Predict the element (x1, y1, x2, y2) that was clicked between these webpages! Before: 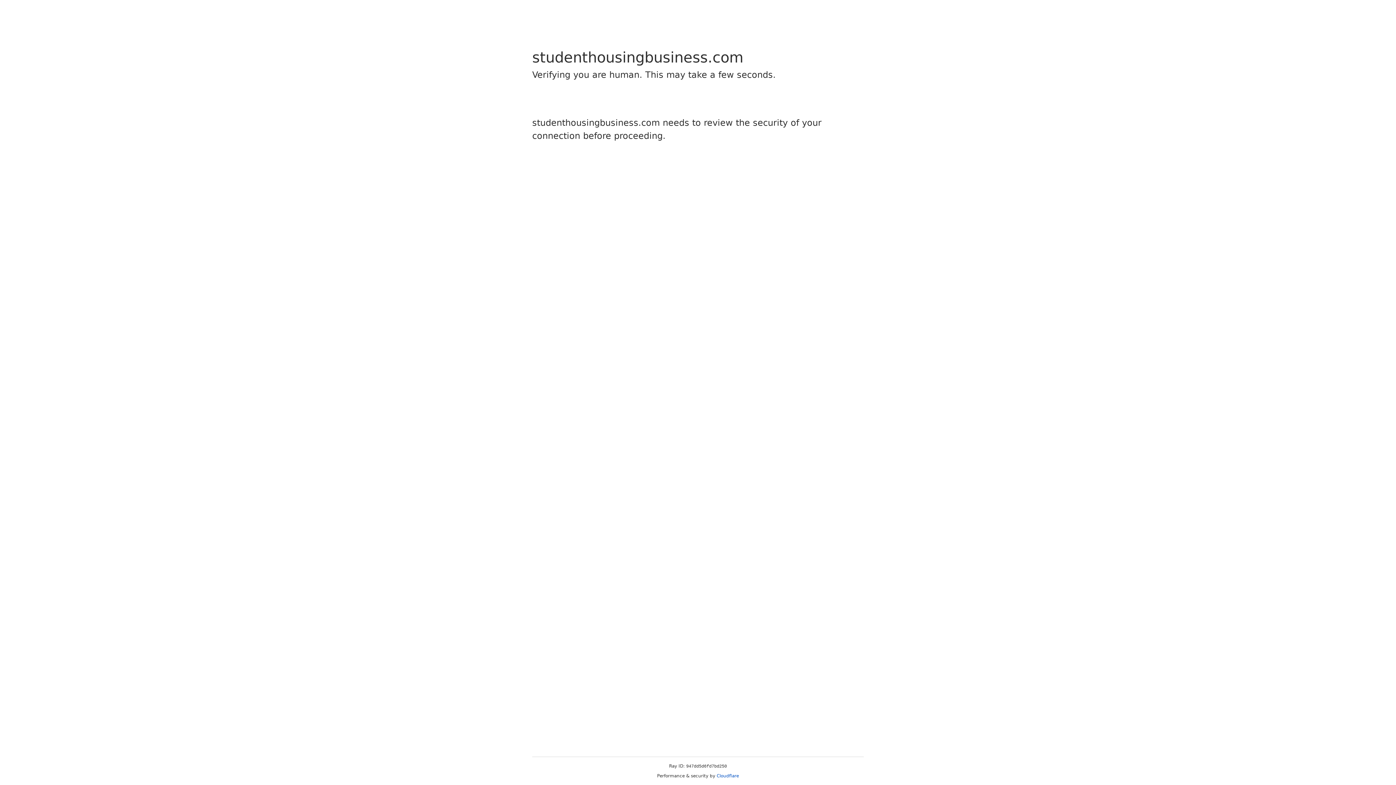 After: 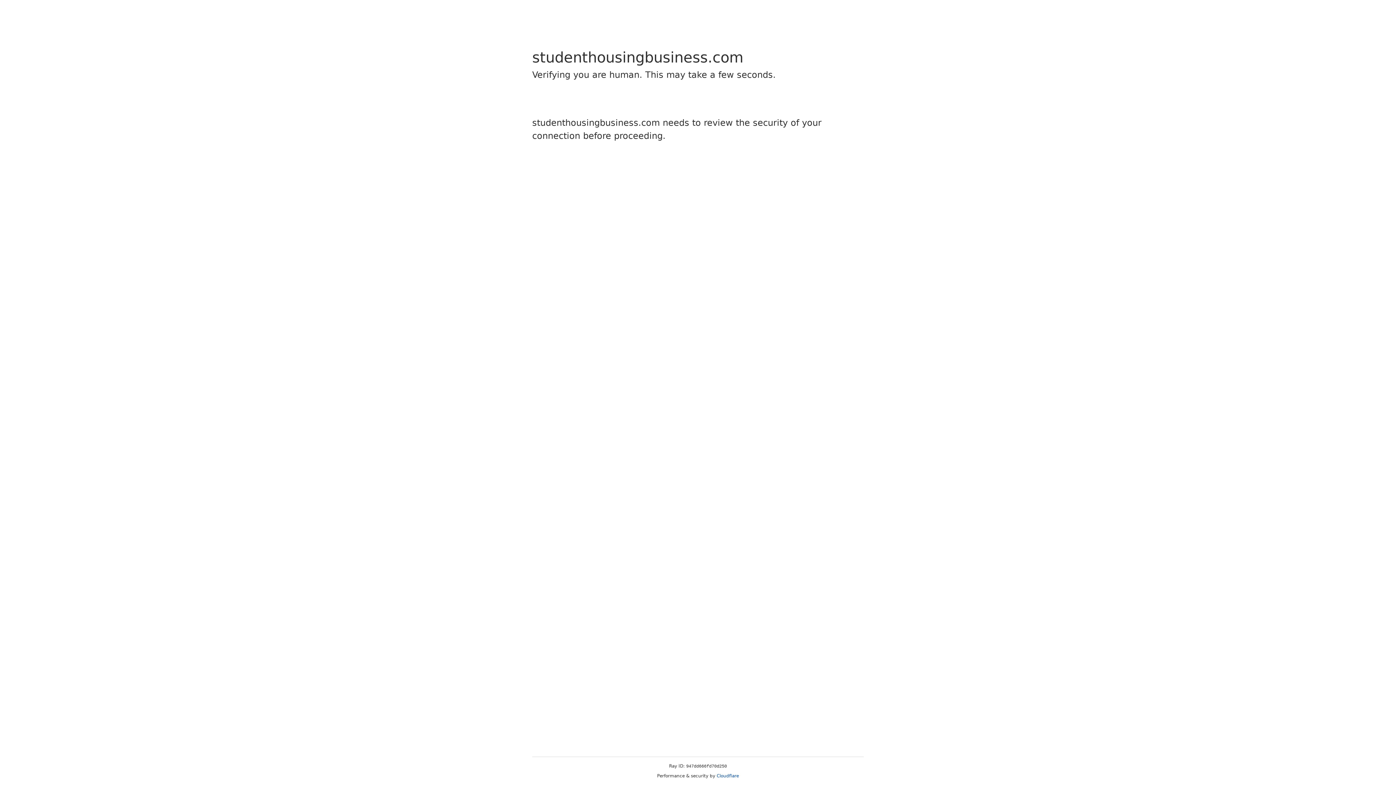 Action: bbox: (716, 773, 739, 778) label: Cloudflare